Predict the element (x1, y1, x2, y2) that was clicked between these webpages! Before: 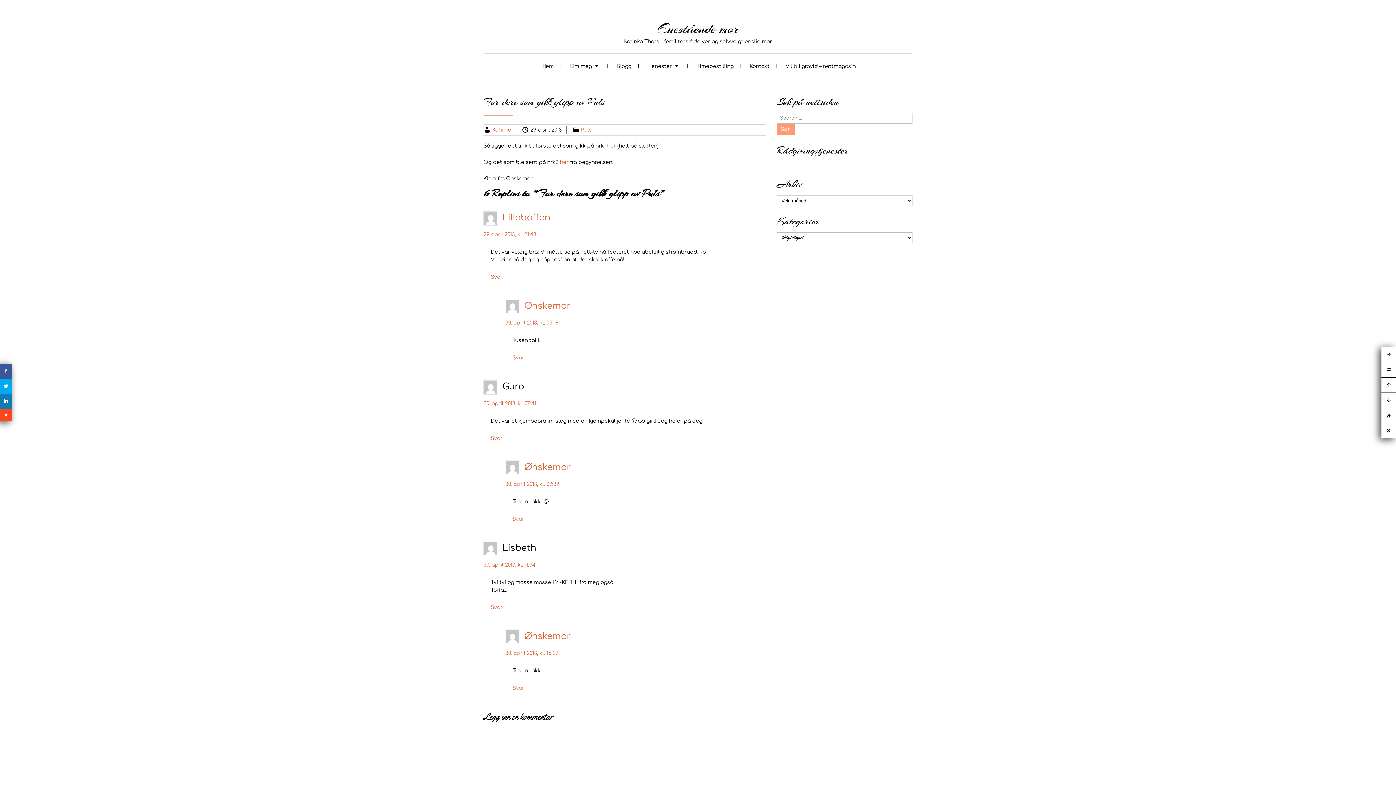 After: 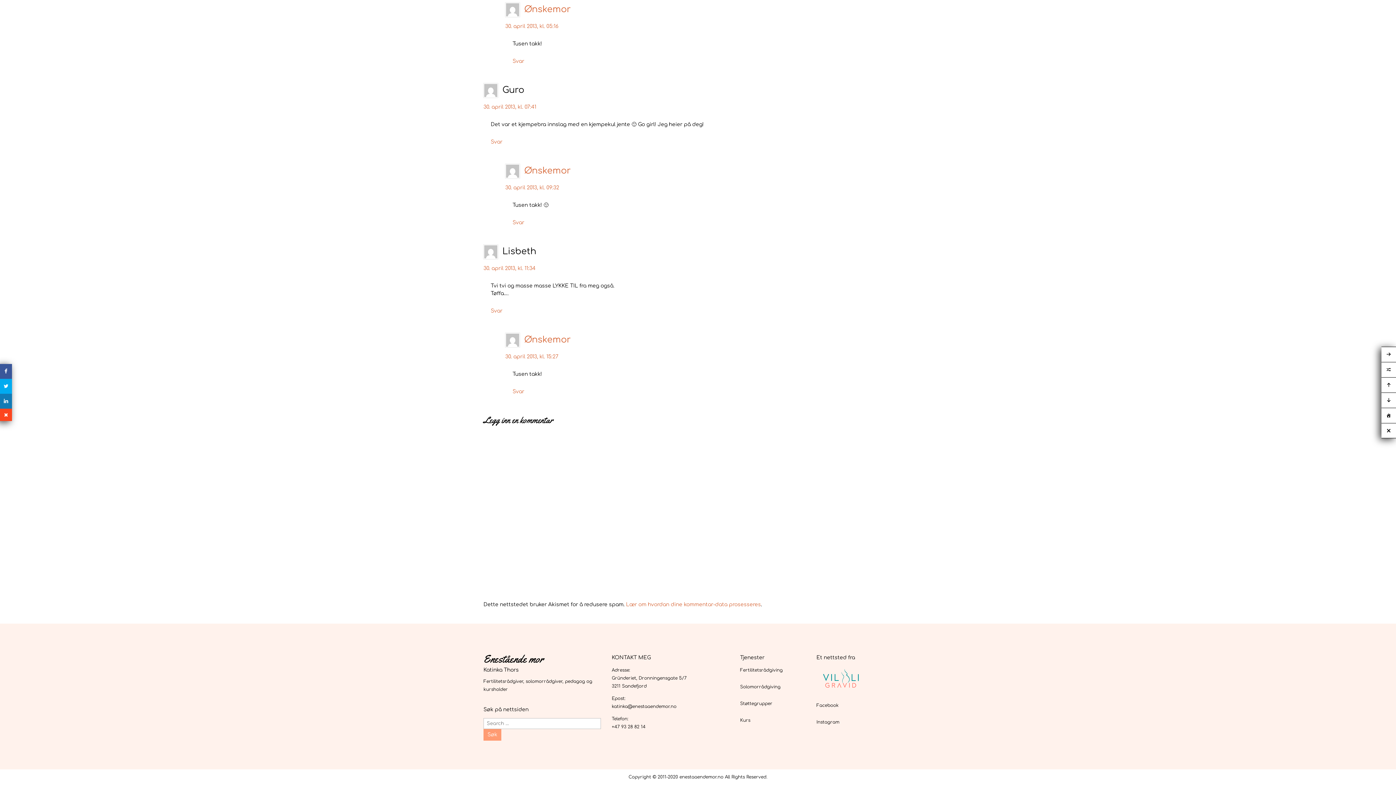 Action: bbox: (483, 401, 536, 406) label: 30. april 2013, kl. 07:41